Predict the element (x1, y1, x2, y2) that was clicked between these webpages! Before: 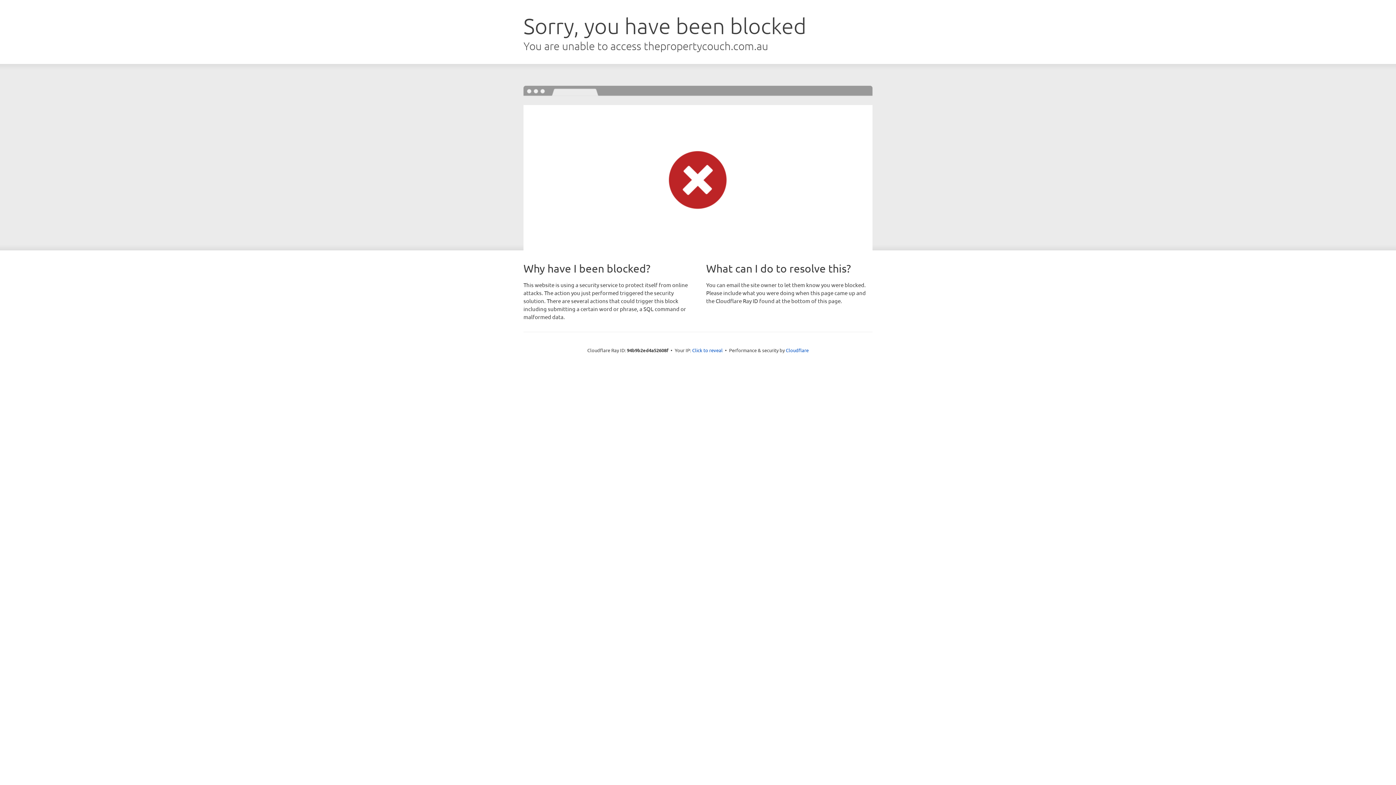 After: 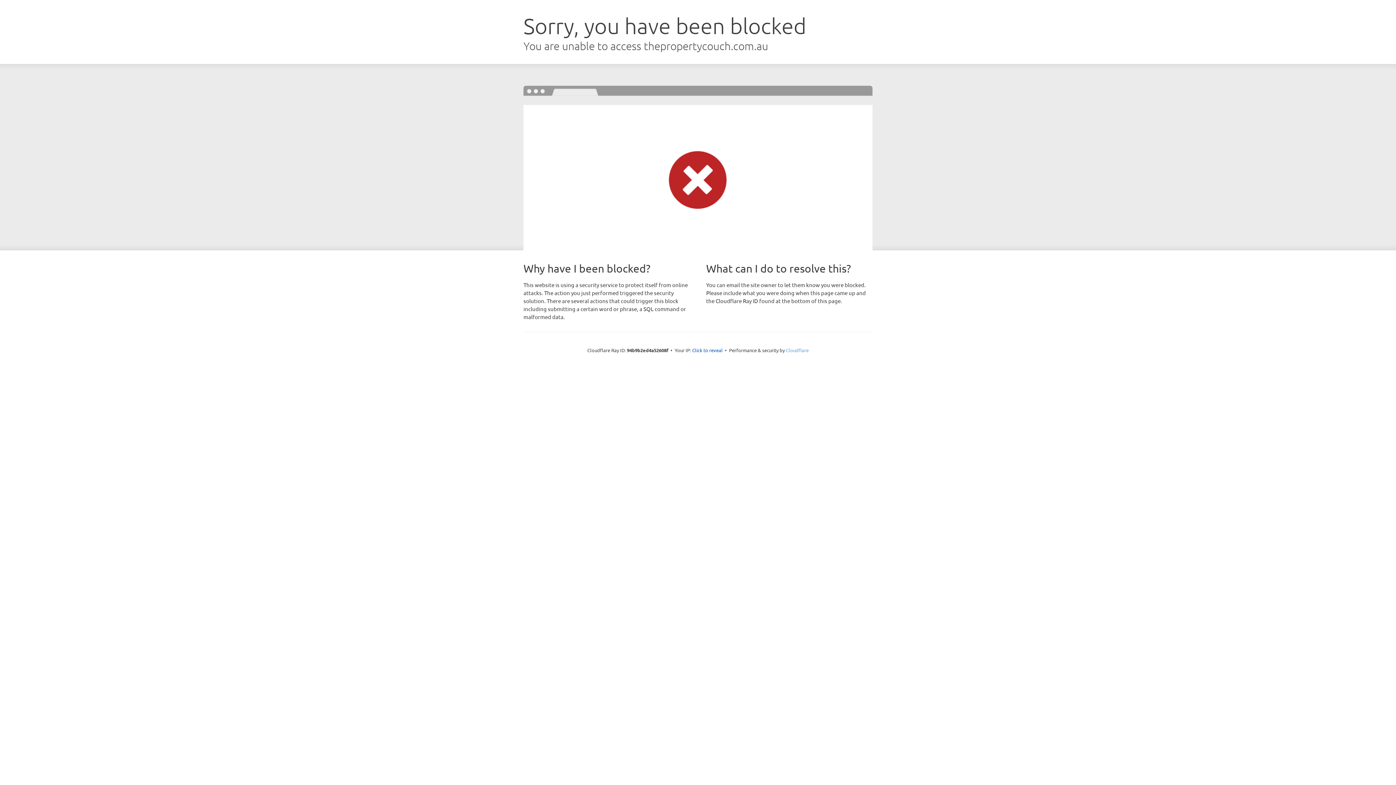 Action: bbox: (786, 347, 808, 353) label: Cloudflare